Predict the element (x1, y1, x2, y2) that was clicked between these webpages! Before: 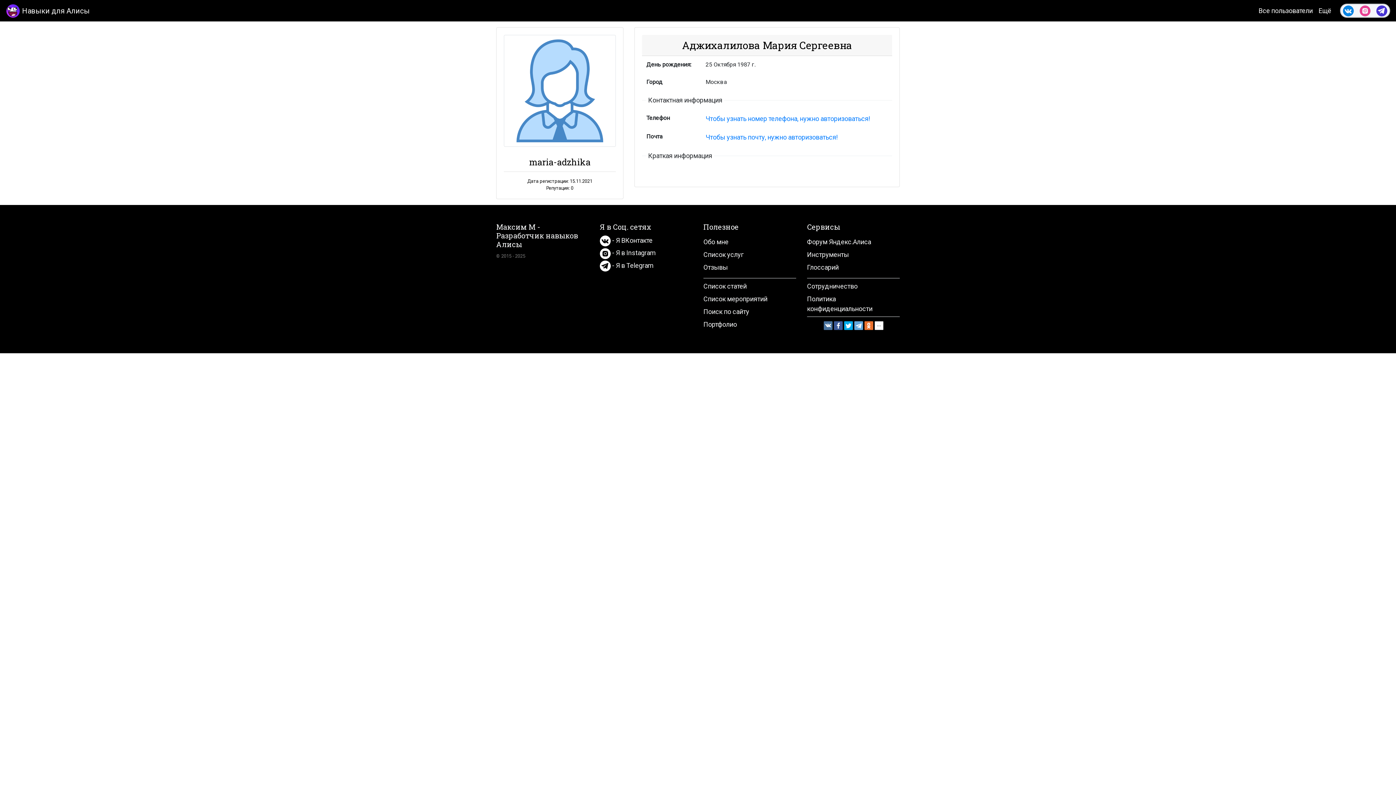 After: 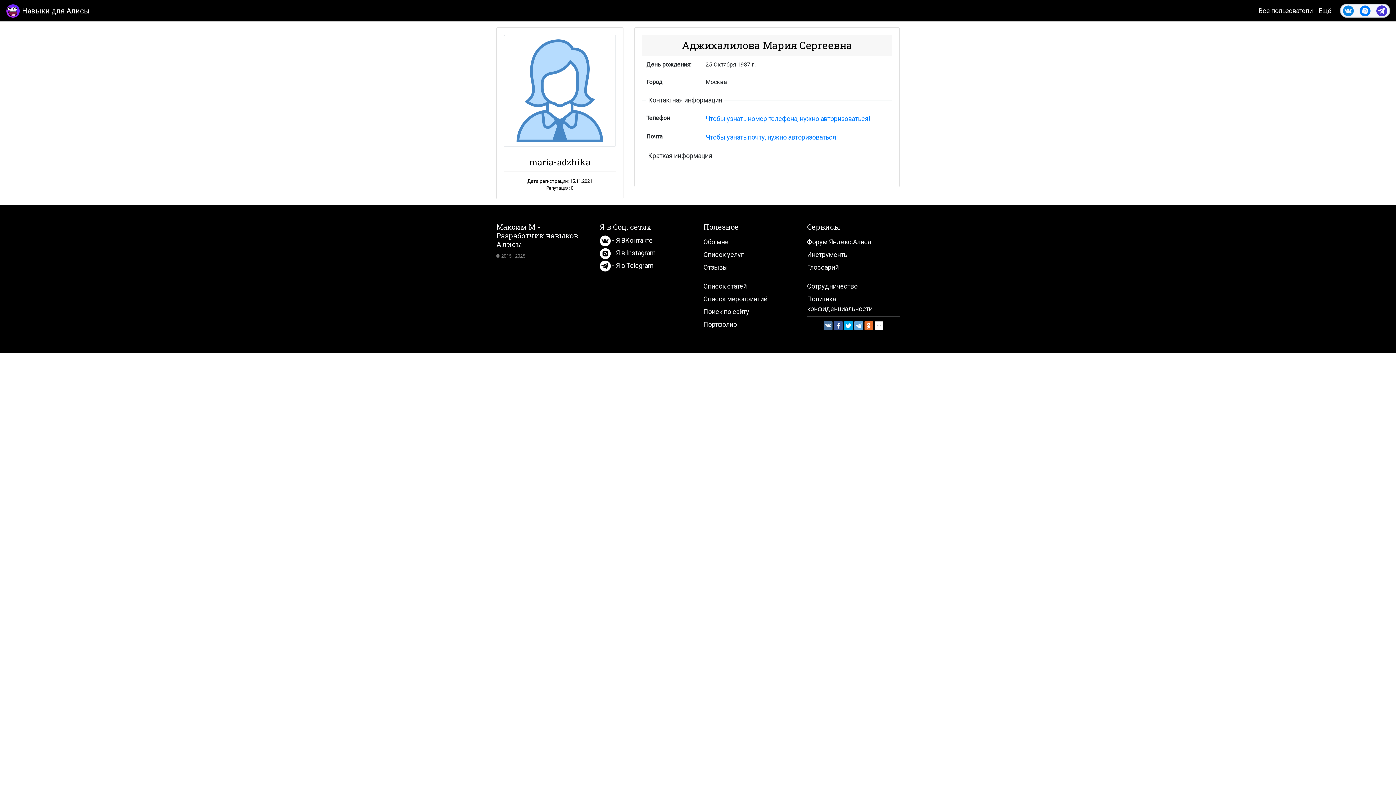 Action: bbox: (1360, 6, 1370, 13)